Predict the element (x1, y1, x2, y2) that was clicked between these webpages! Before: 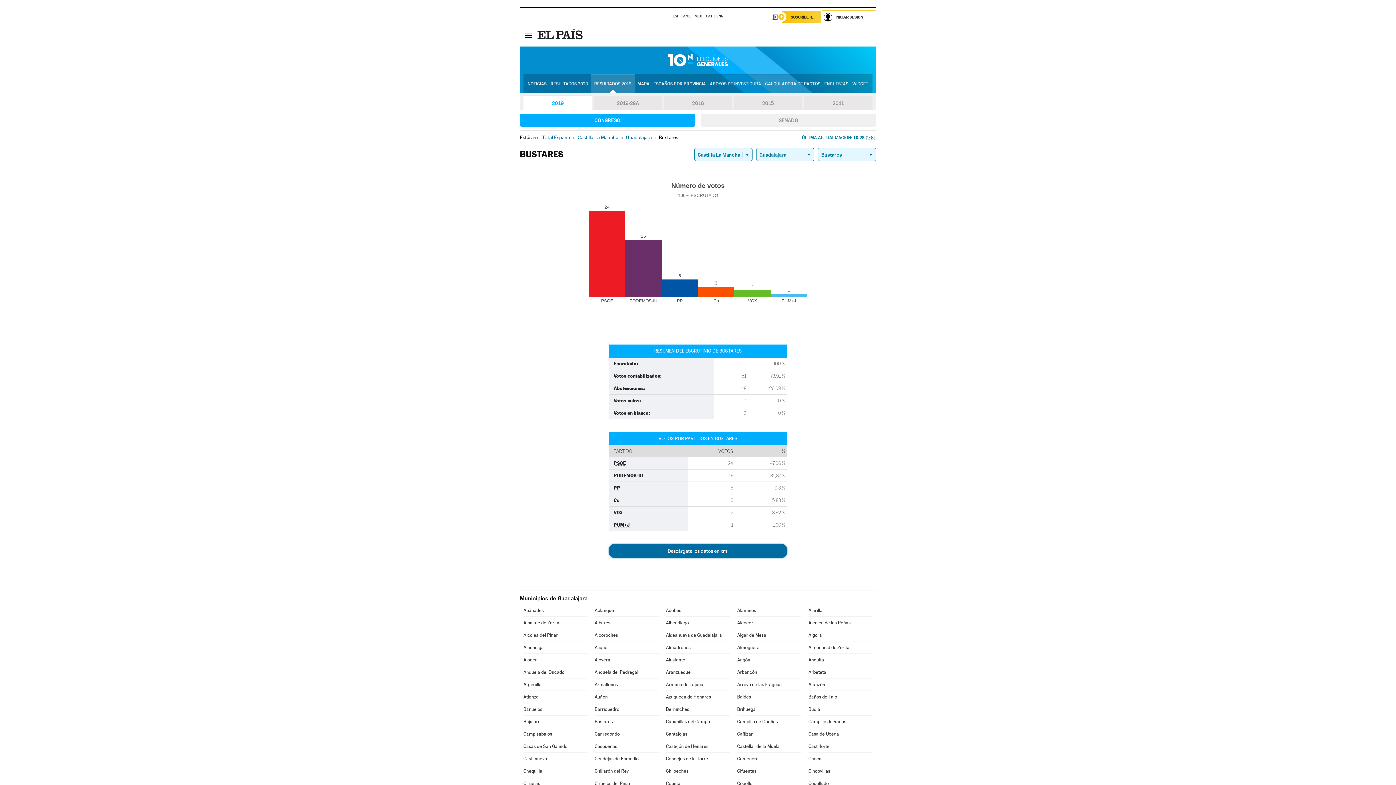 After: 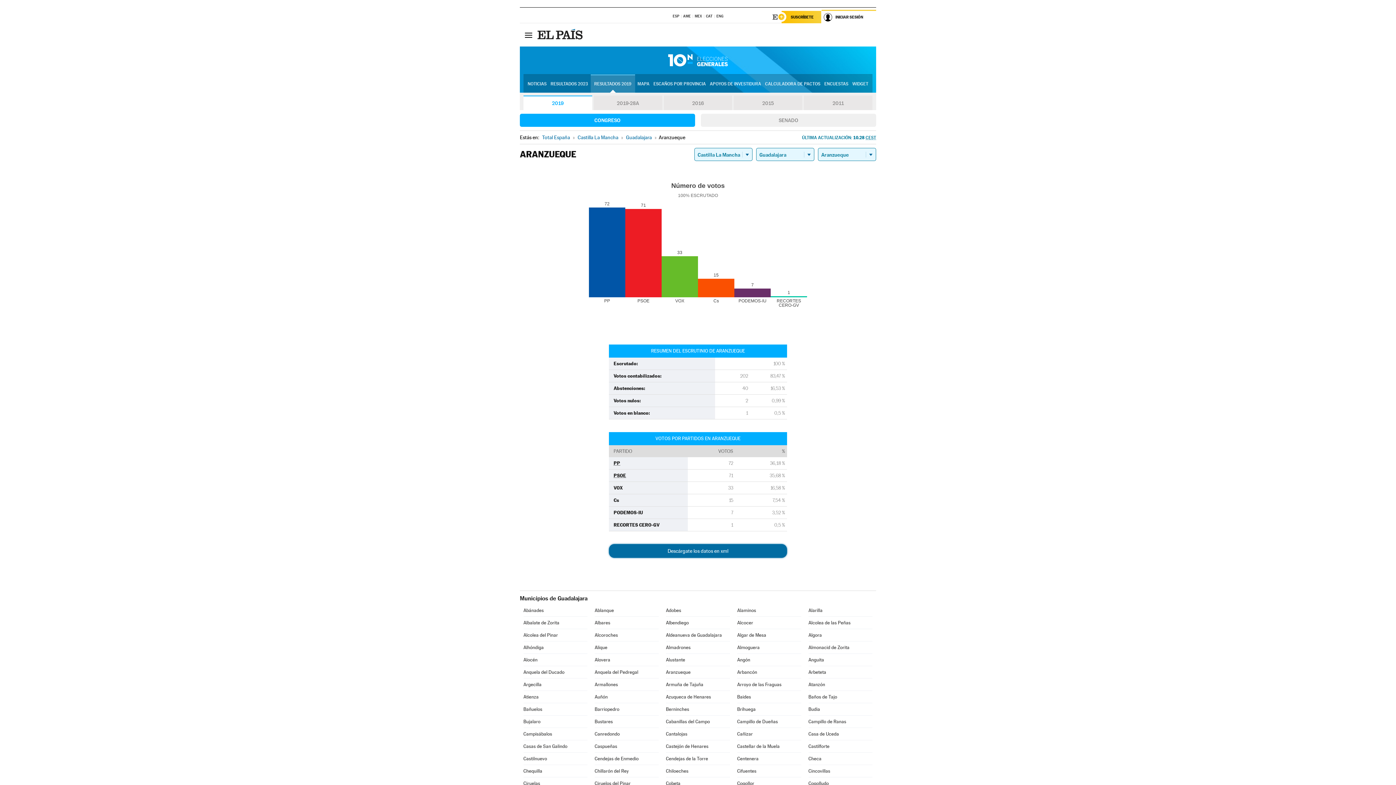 Action: label: Aranzueque bbox: (666, 666, 730, 678)